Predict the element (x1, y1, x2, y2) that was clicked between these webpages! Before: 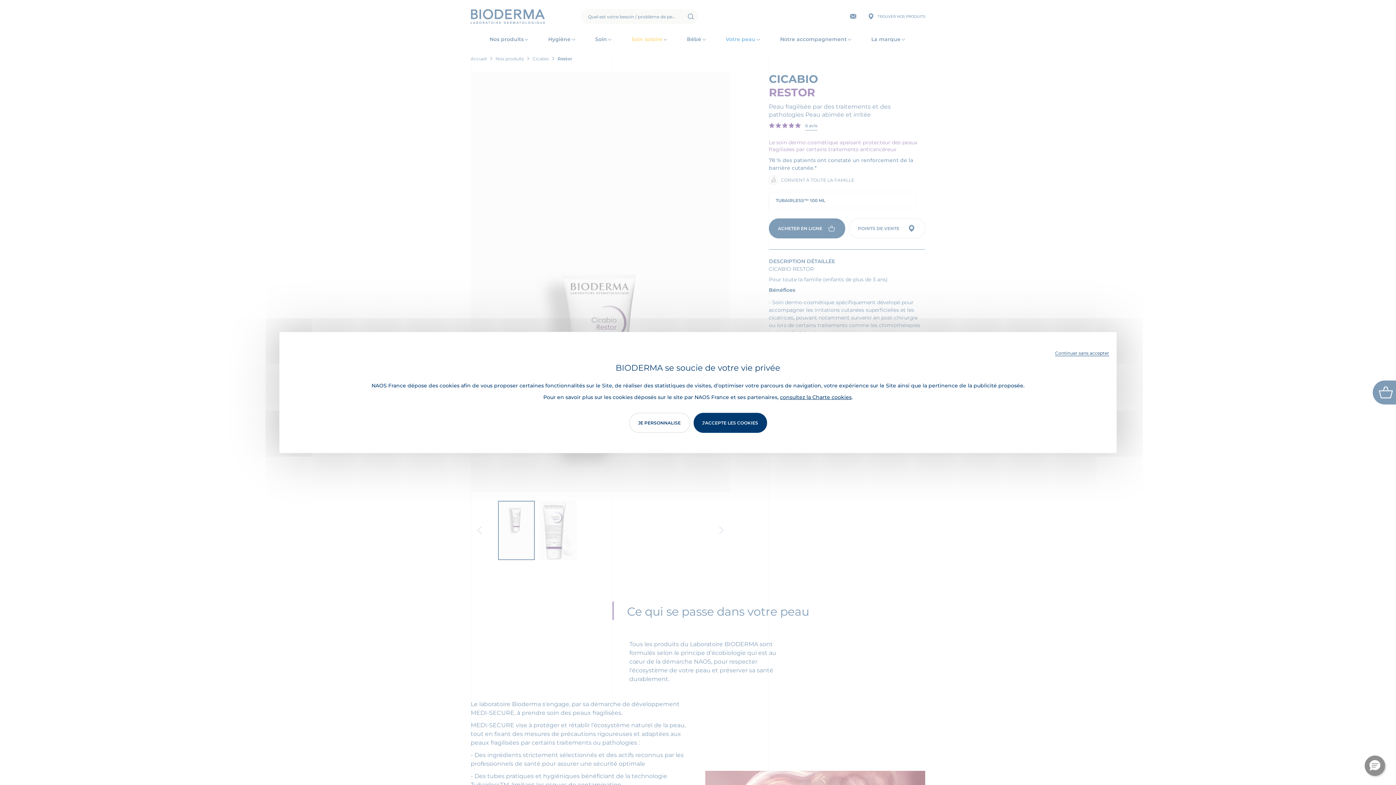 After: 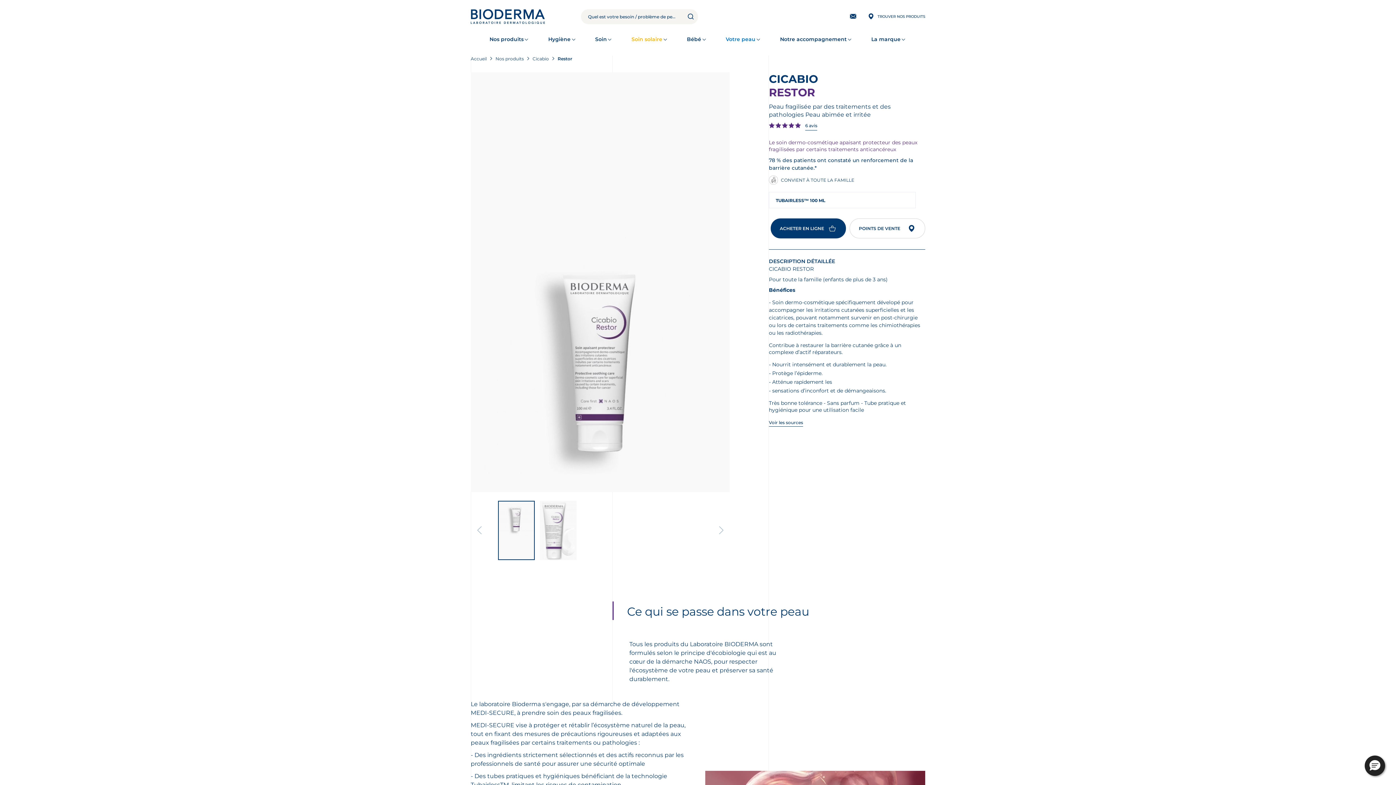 Action: bbox: (1055, 350, 1109, 356) label: Continuer sans accepter